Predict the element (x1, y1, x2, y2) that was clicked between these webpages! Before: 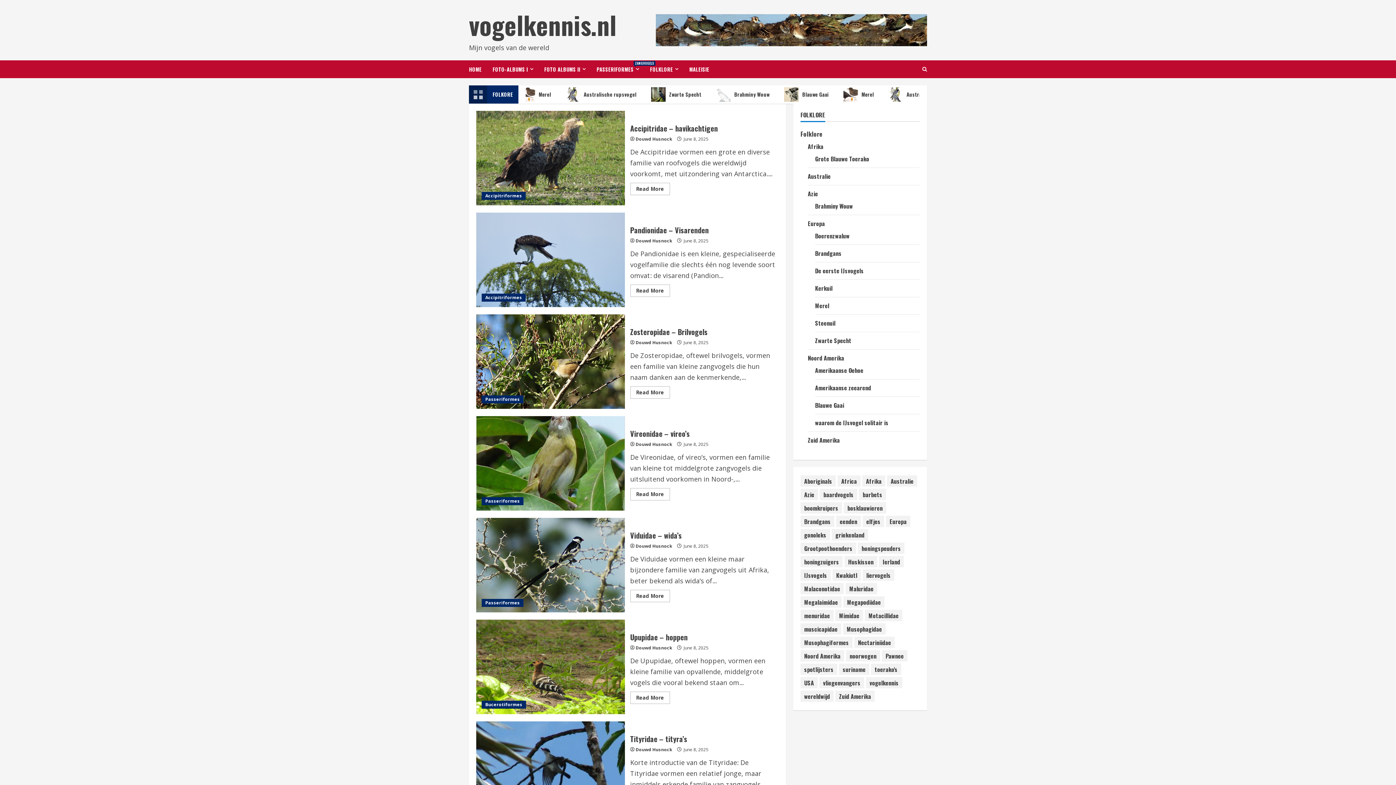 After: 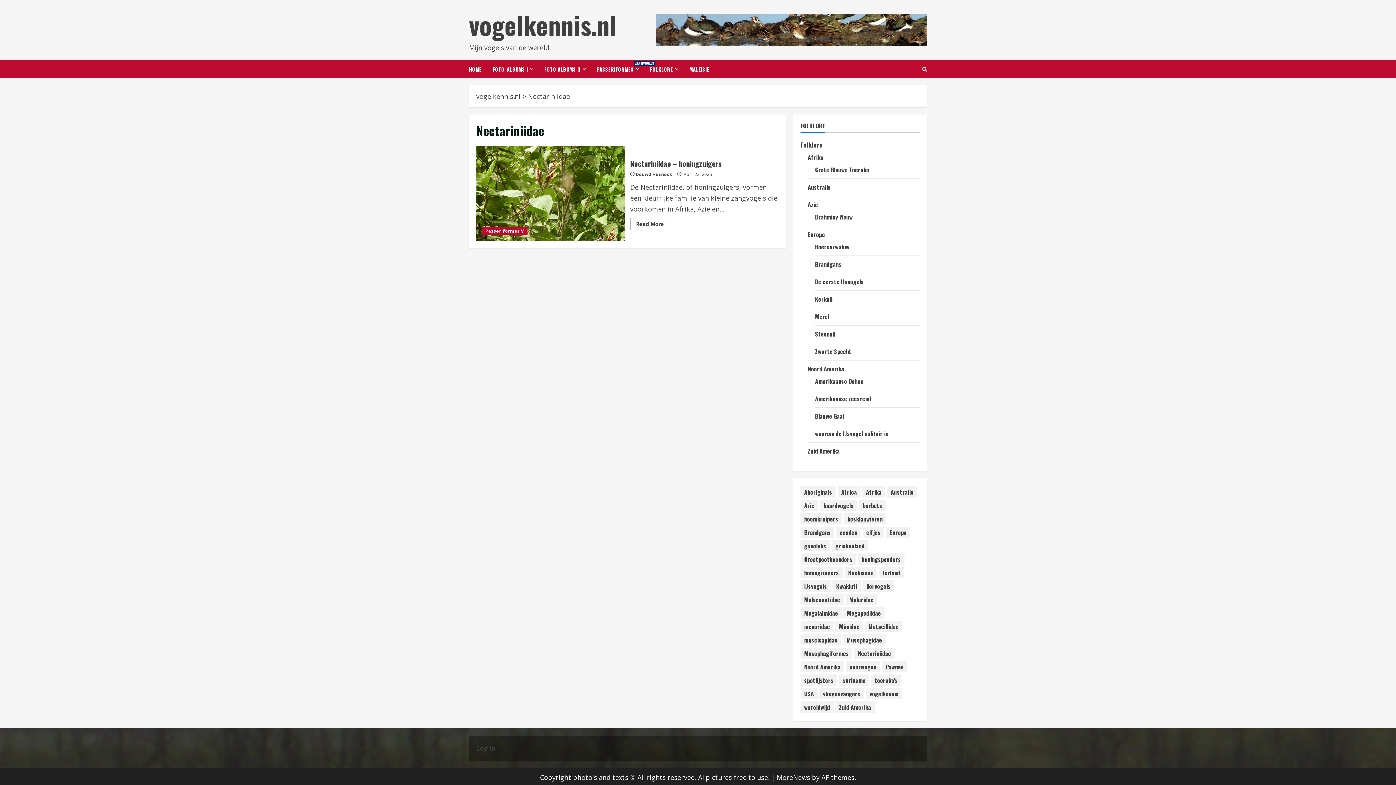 Action: label: Nectariniidae (1 item) bbox: (854, 637, 894, 648)